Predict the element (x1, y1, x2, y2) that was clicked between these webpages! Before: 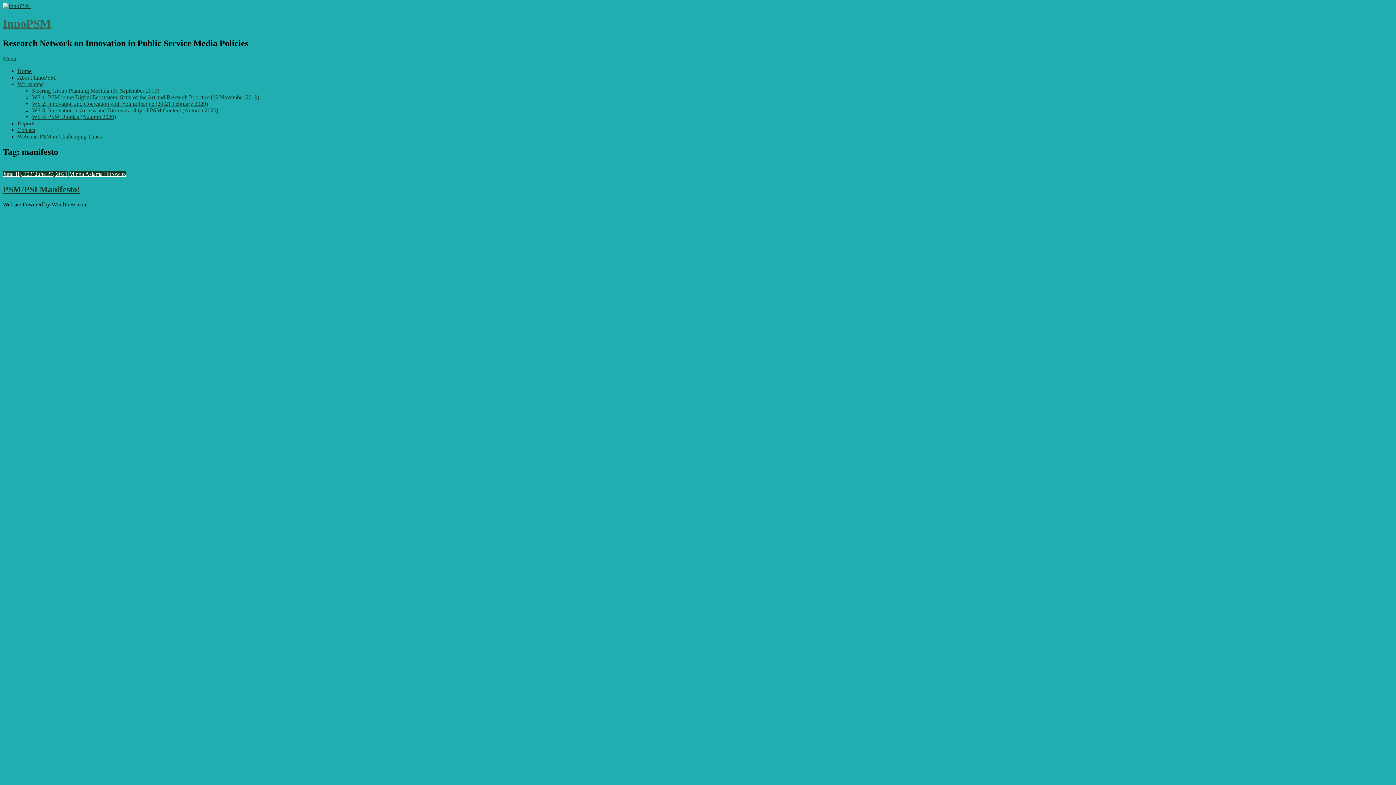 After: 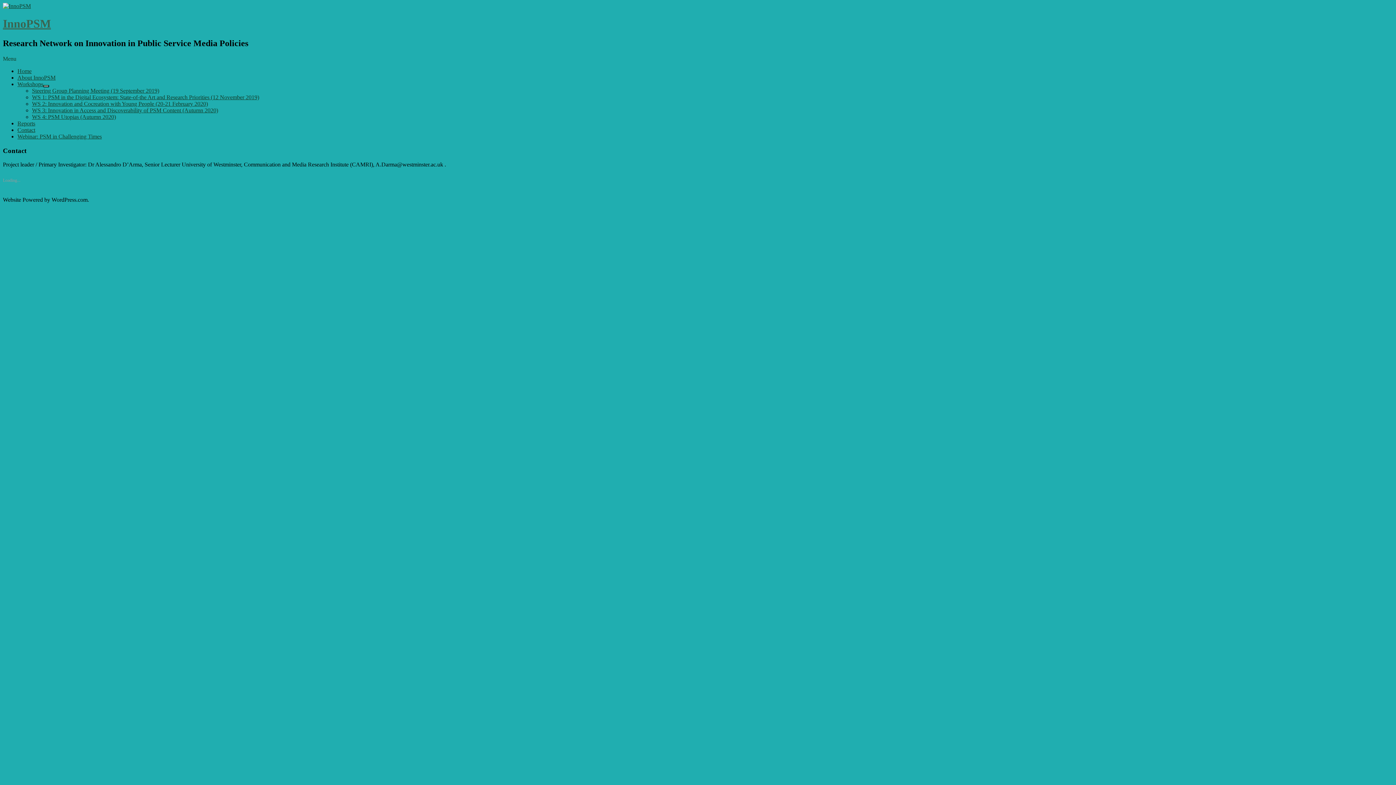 Action: bbox: (17, 126, 35, 133) label: Contact